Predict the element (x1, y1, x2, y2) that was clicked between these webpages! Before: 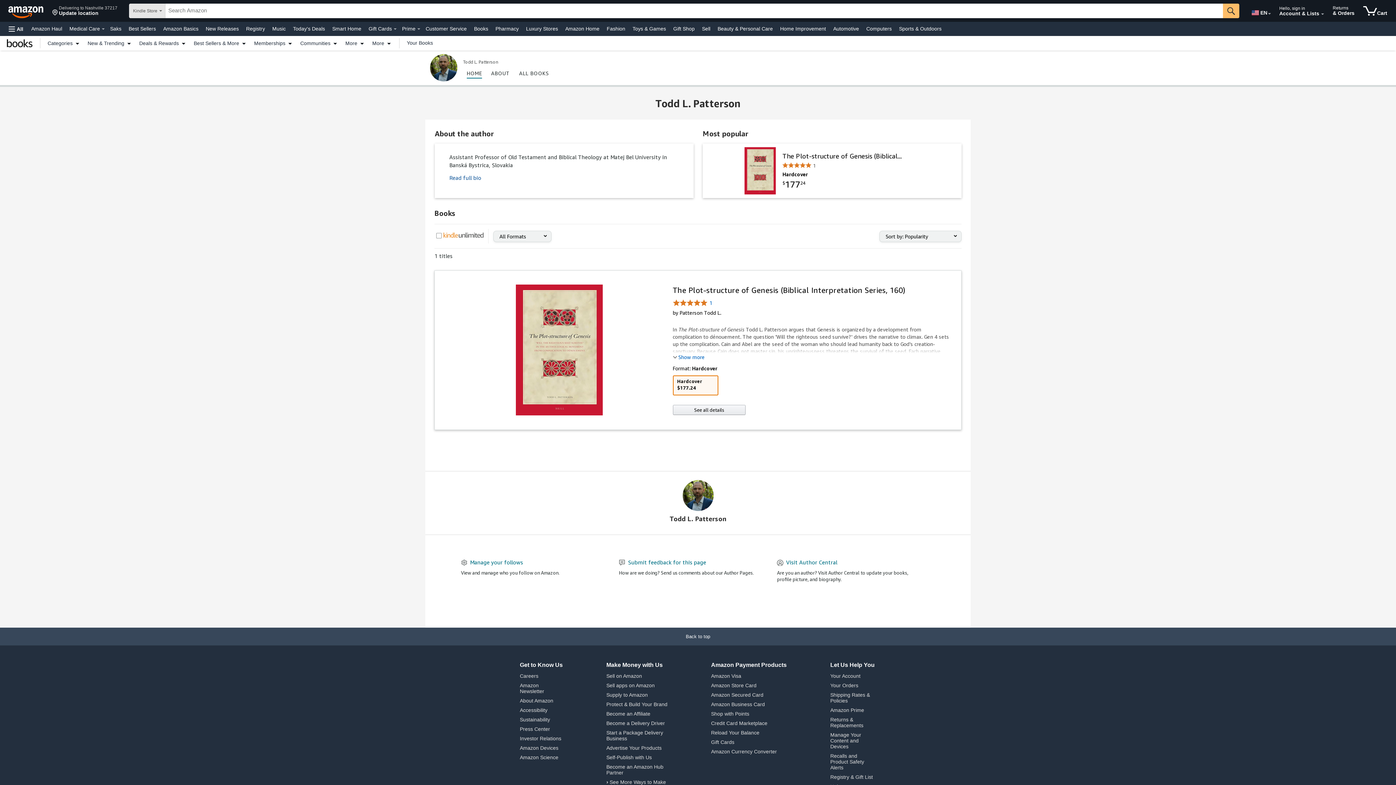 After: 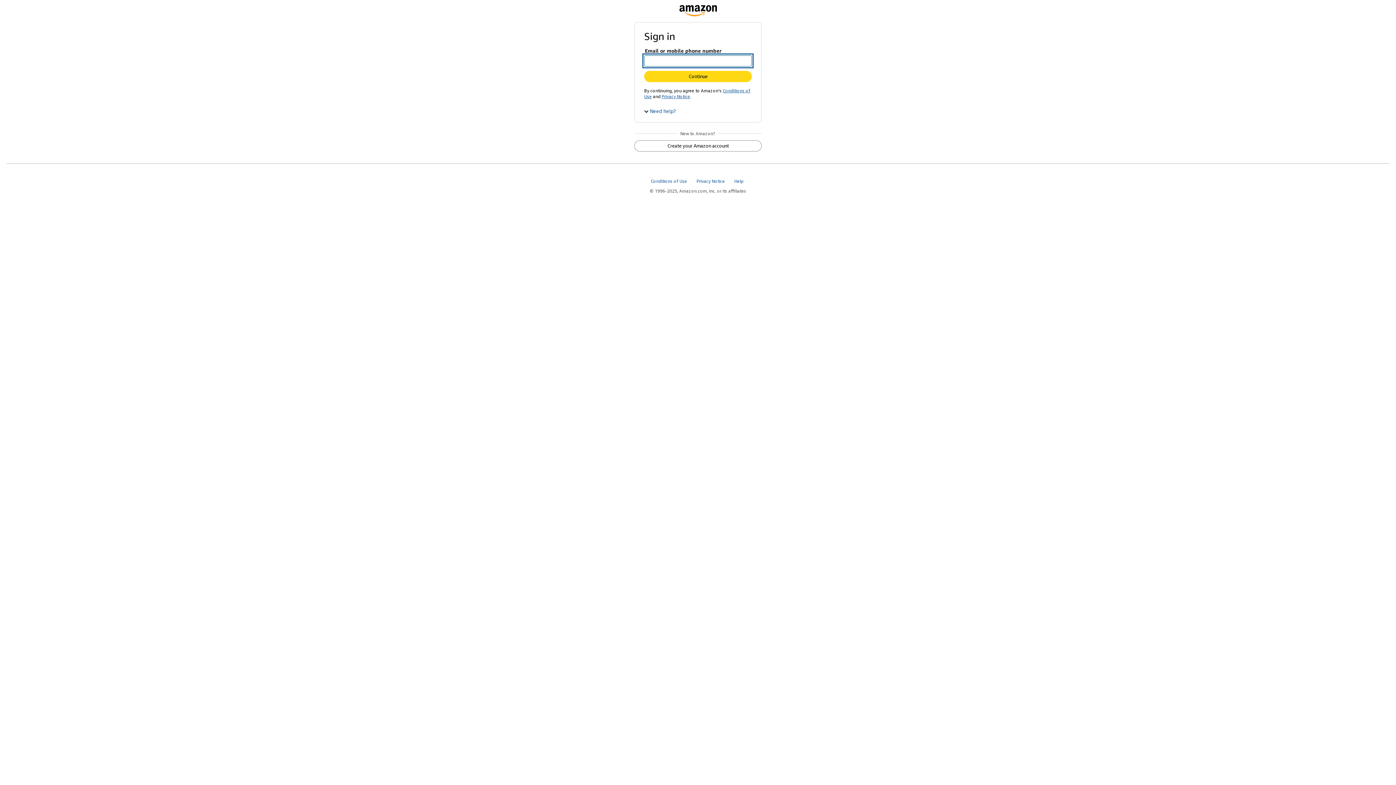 Action: label: Amazon Visa bbox: (711, 673, 741, 679)